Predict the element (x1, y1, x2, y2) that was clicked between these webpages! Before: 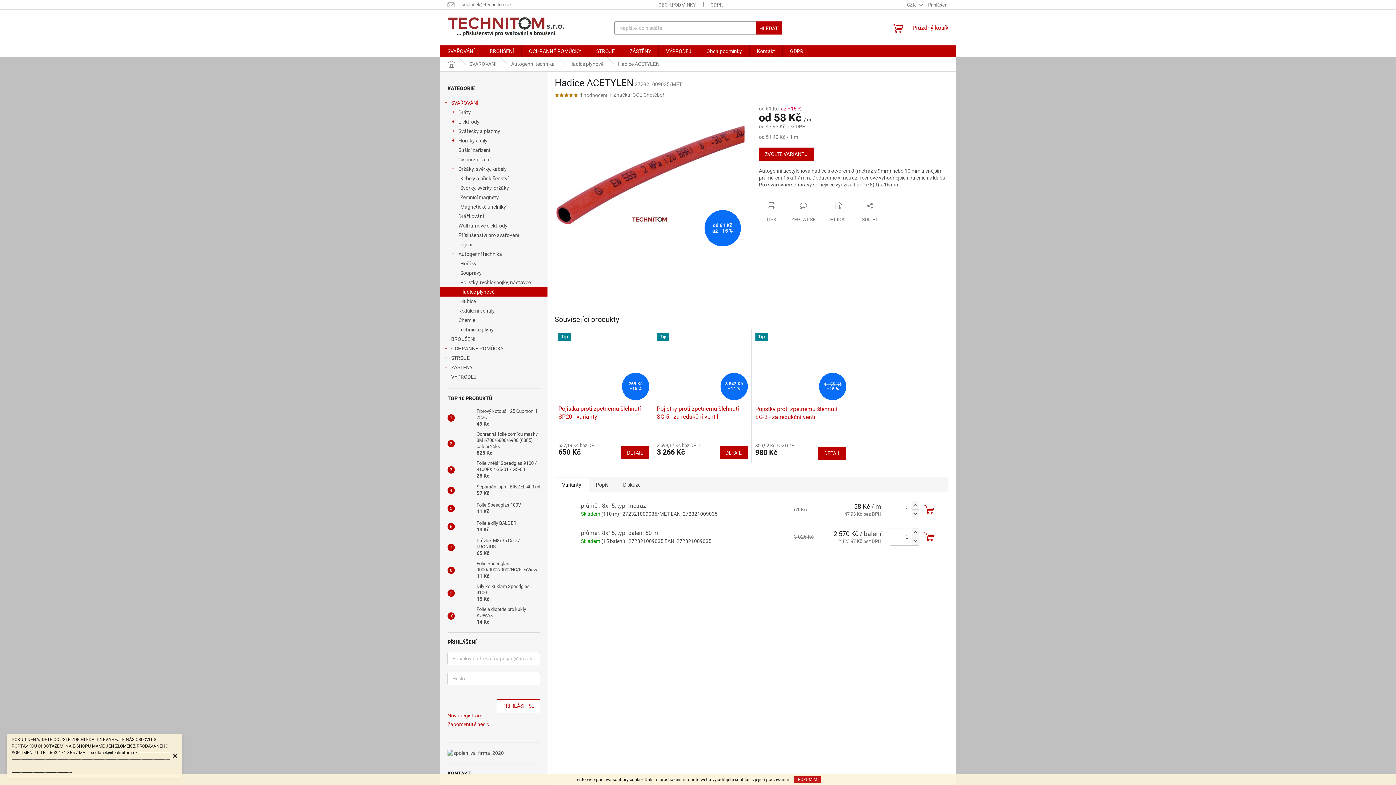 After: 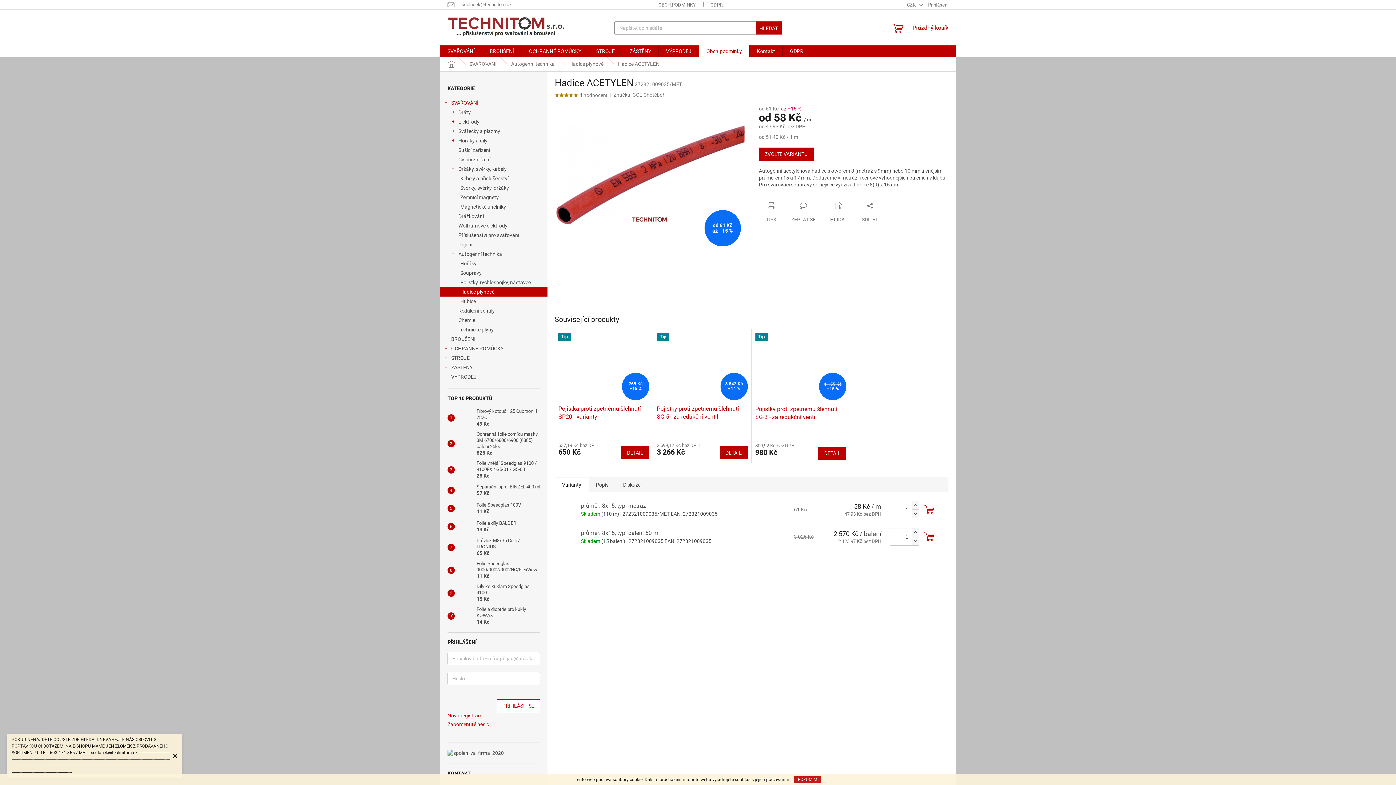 Action: label: Obch.podmínky bbox: (699, 45, 749, 57)